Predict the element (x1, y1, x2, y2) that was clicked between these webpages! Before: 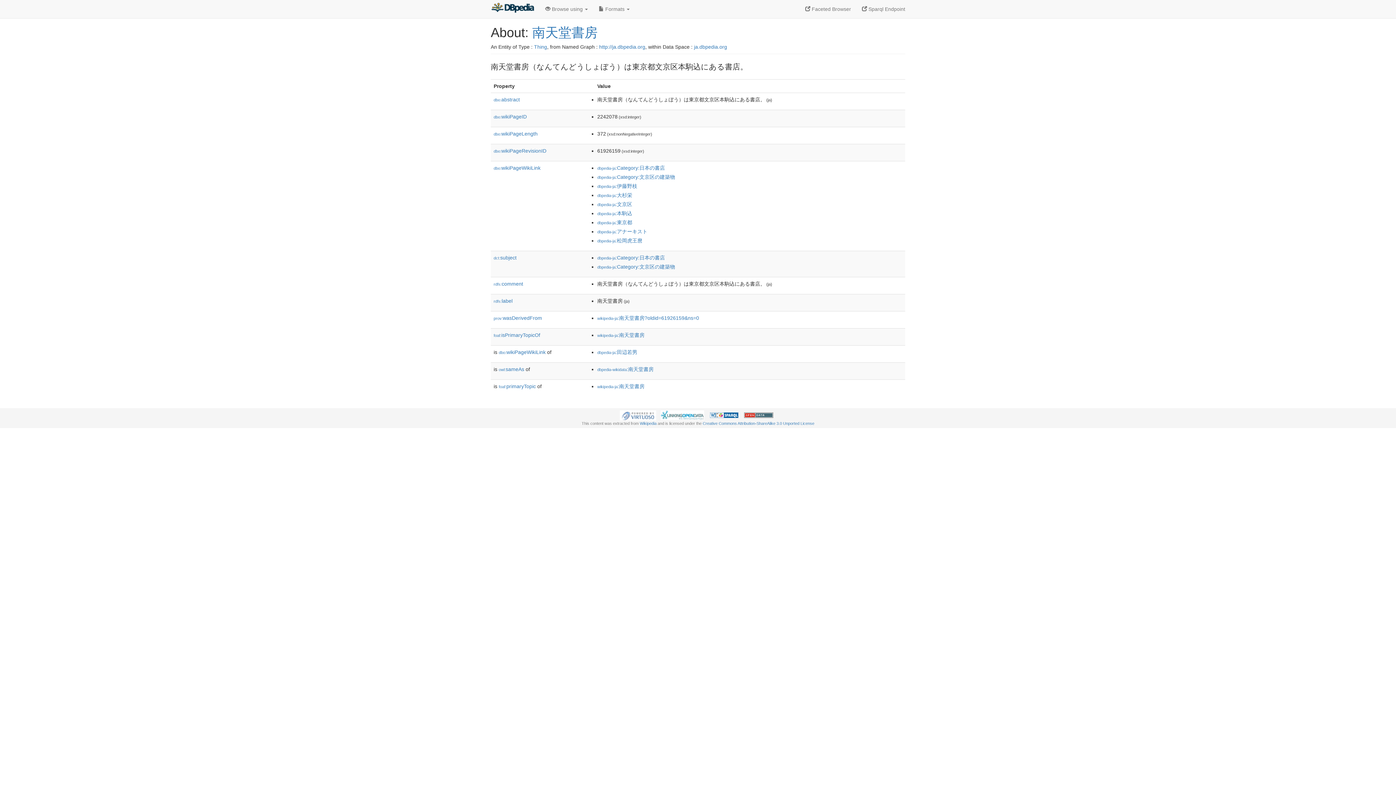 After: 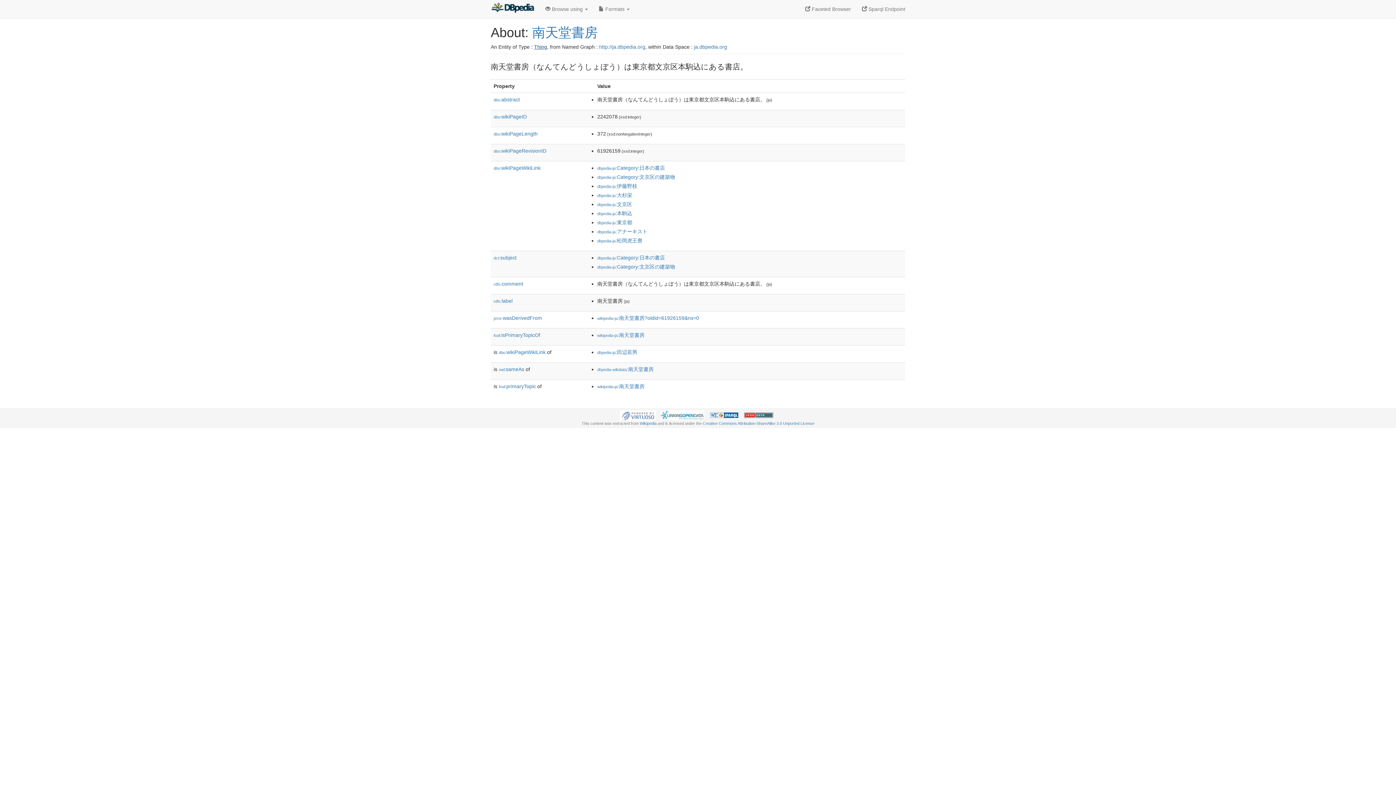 Action: label: Thing bbox: (534, 44, 547, 49)